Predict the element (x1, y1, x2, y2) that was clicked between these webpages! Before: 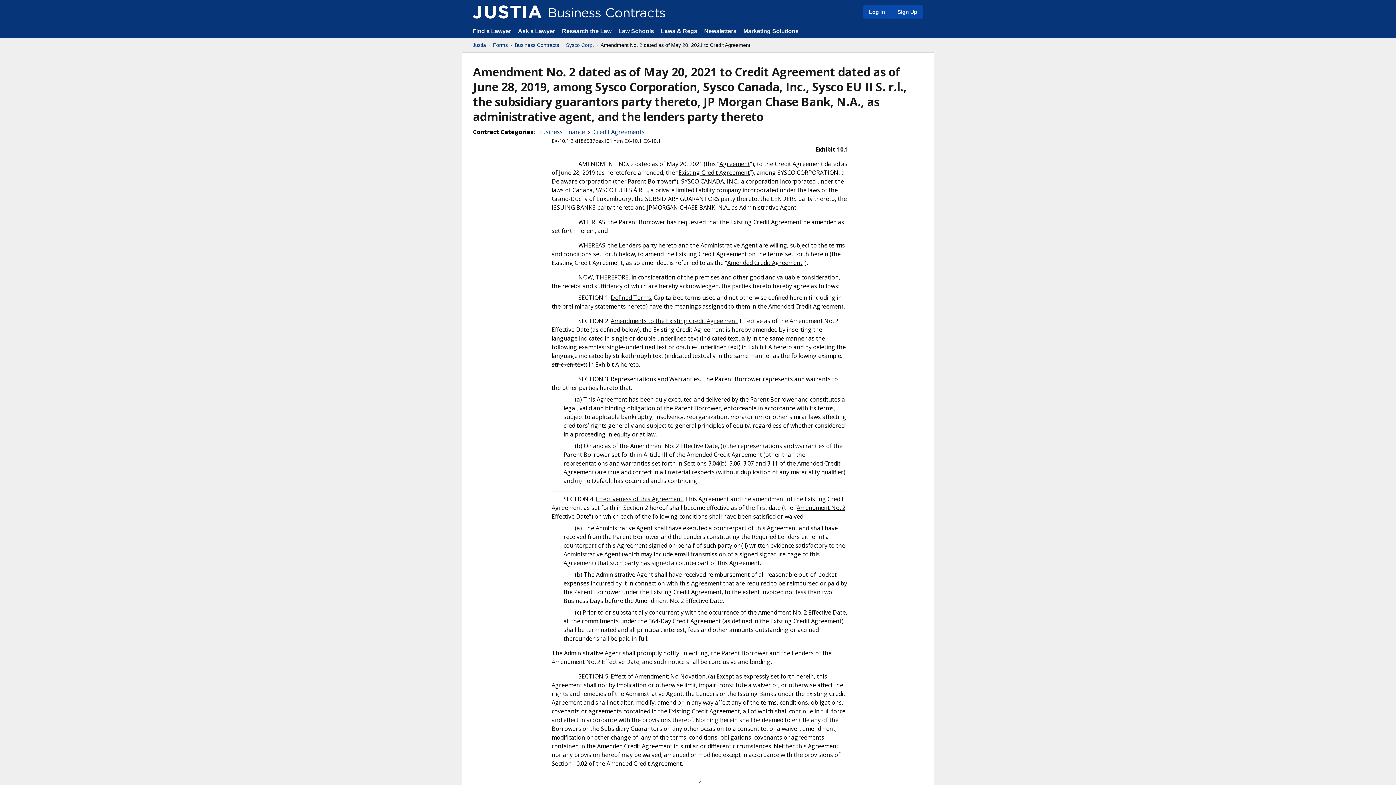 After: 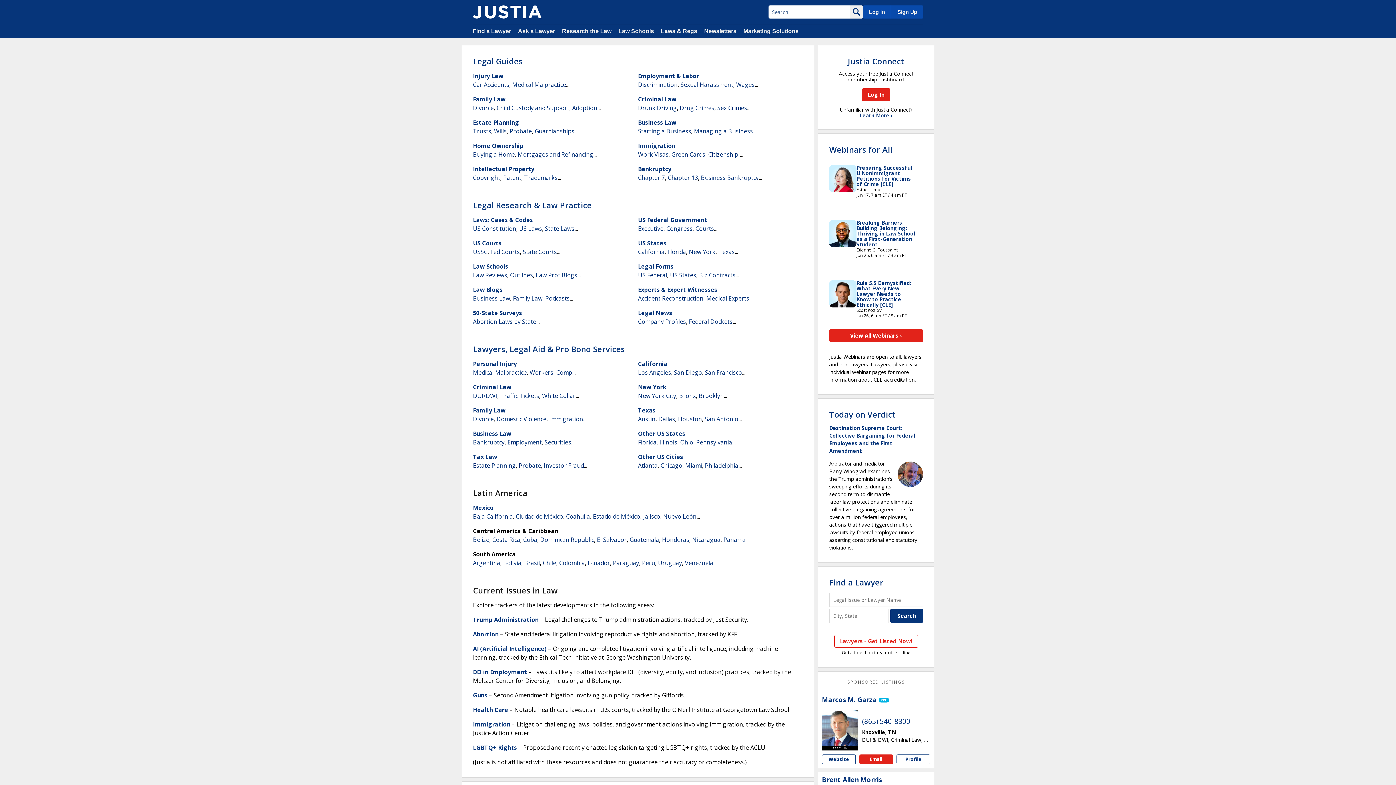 Action: label: Justia bbox: (472, 41, 486, 48)